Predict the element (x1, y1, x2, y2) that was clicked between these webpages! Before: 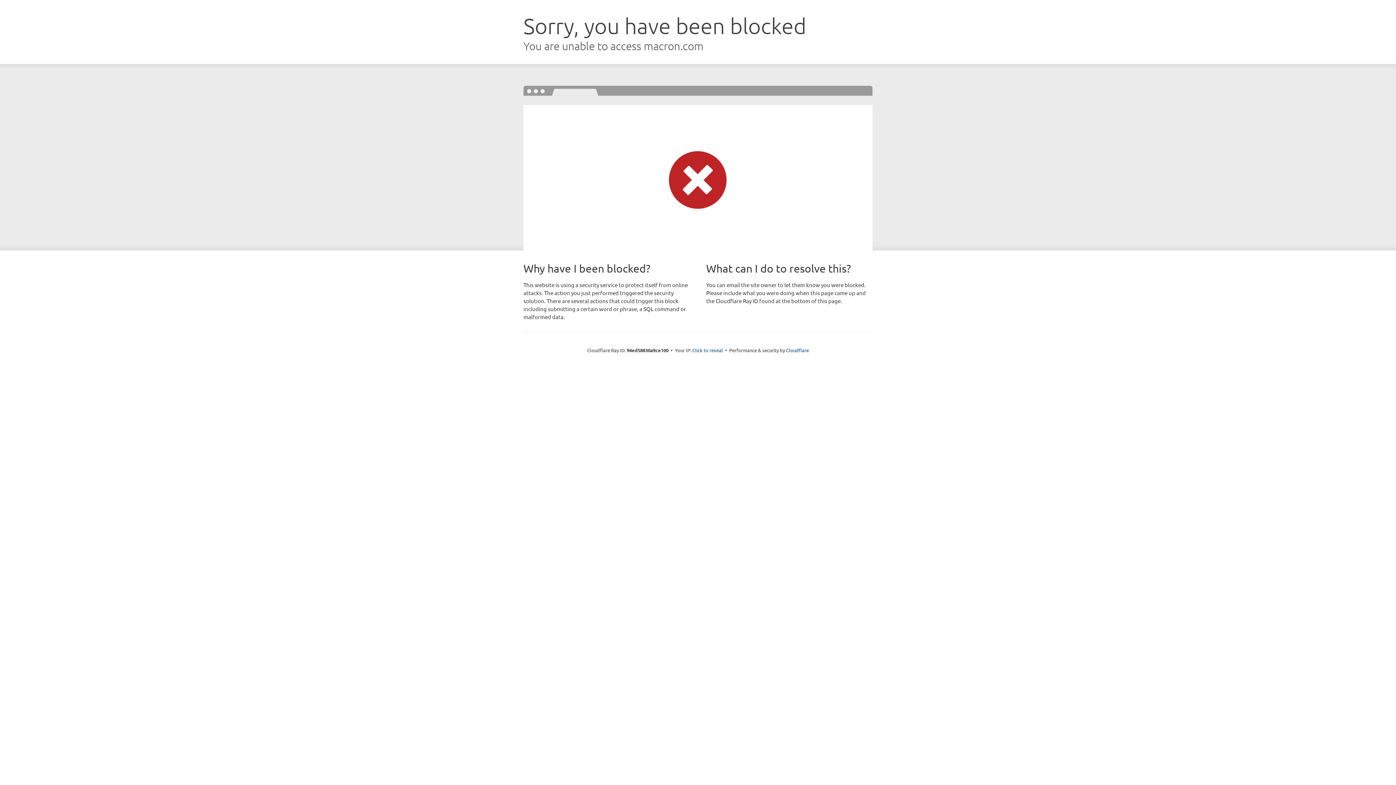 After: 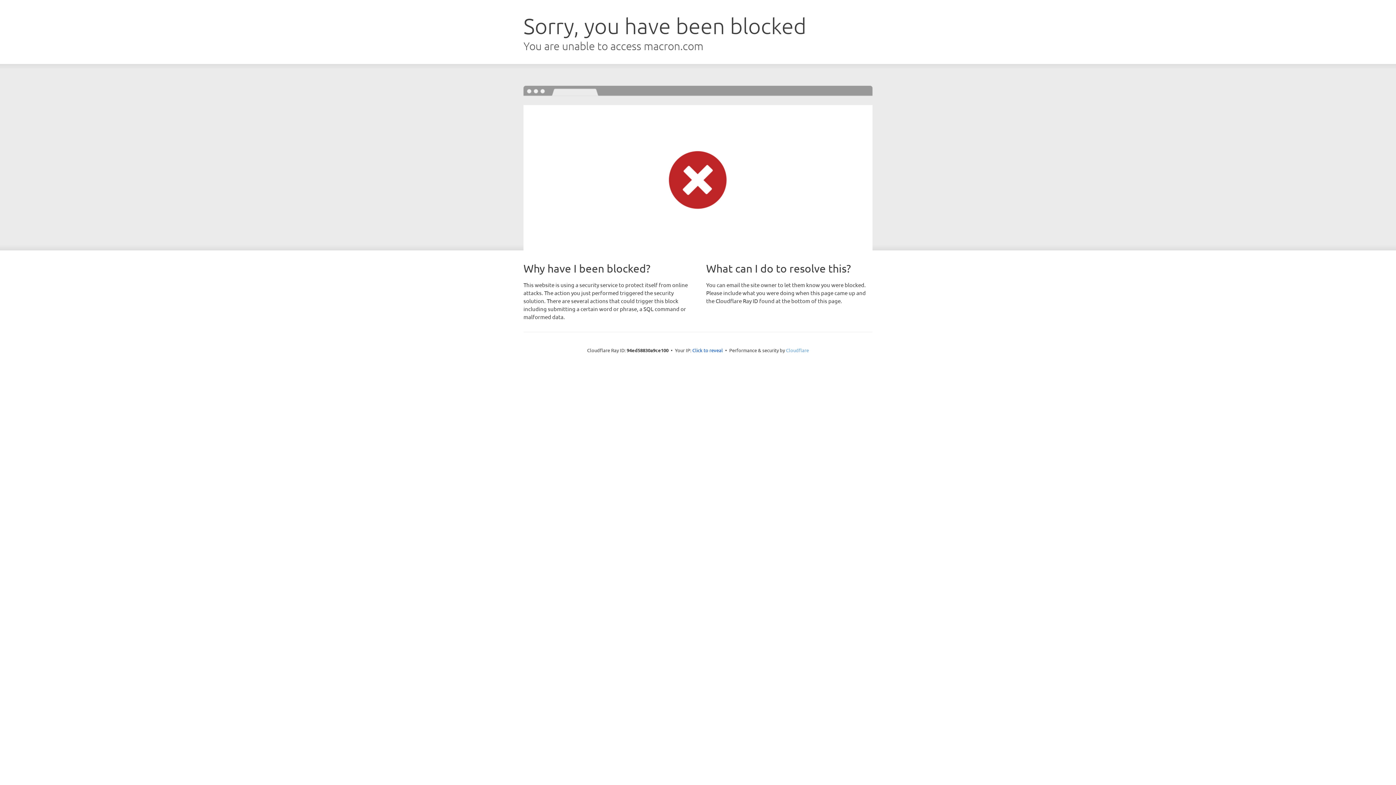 Action: label: Cloudflare bbox: (786, 347, 809, 353)